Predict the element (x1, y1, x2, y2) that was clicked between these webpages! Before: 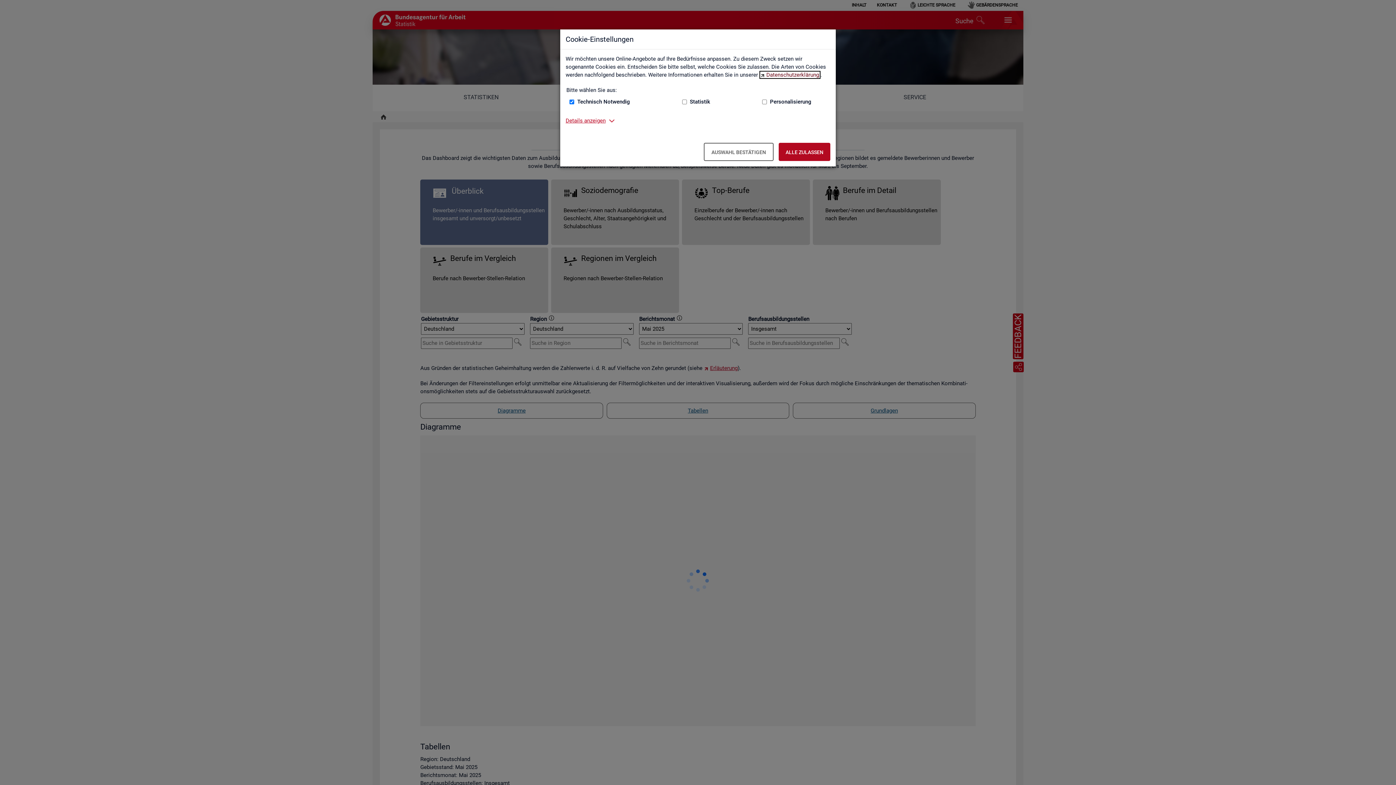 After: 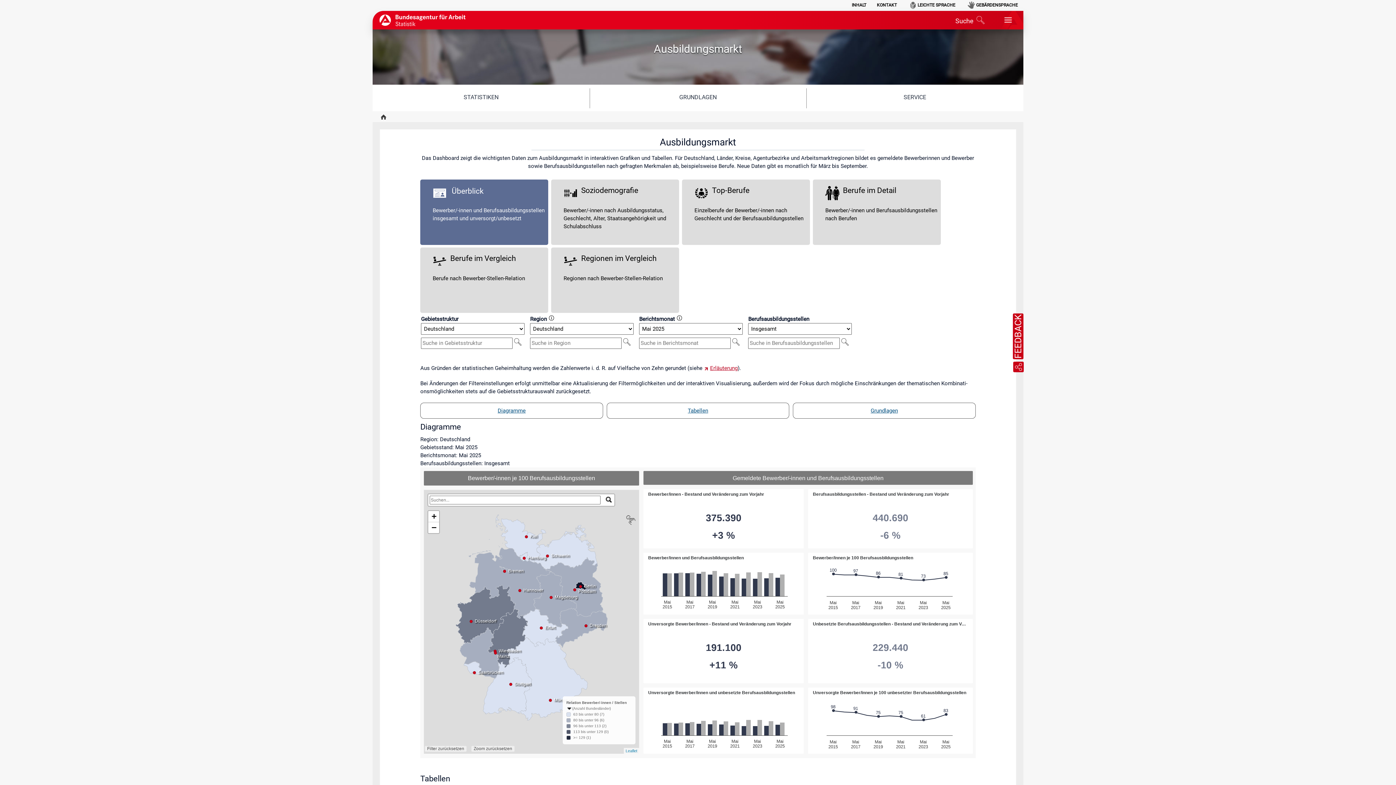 Action: bbox: (778, 142, 830, 161) label: Alle zulassen – Alle Cookies werden akzeptiert